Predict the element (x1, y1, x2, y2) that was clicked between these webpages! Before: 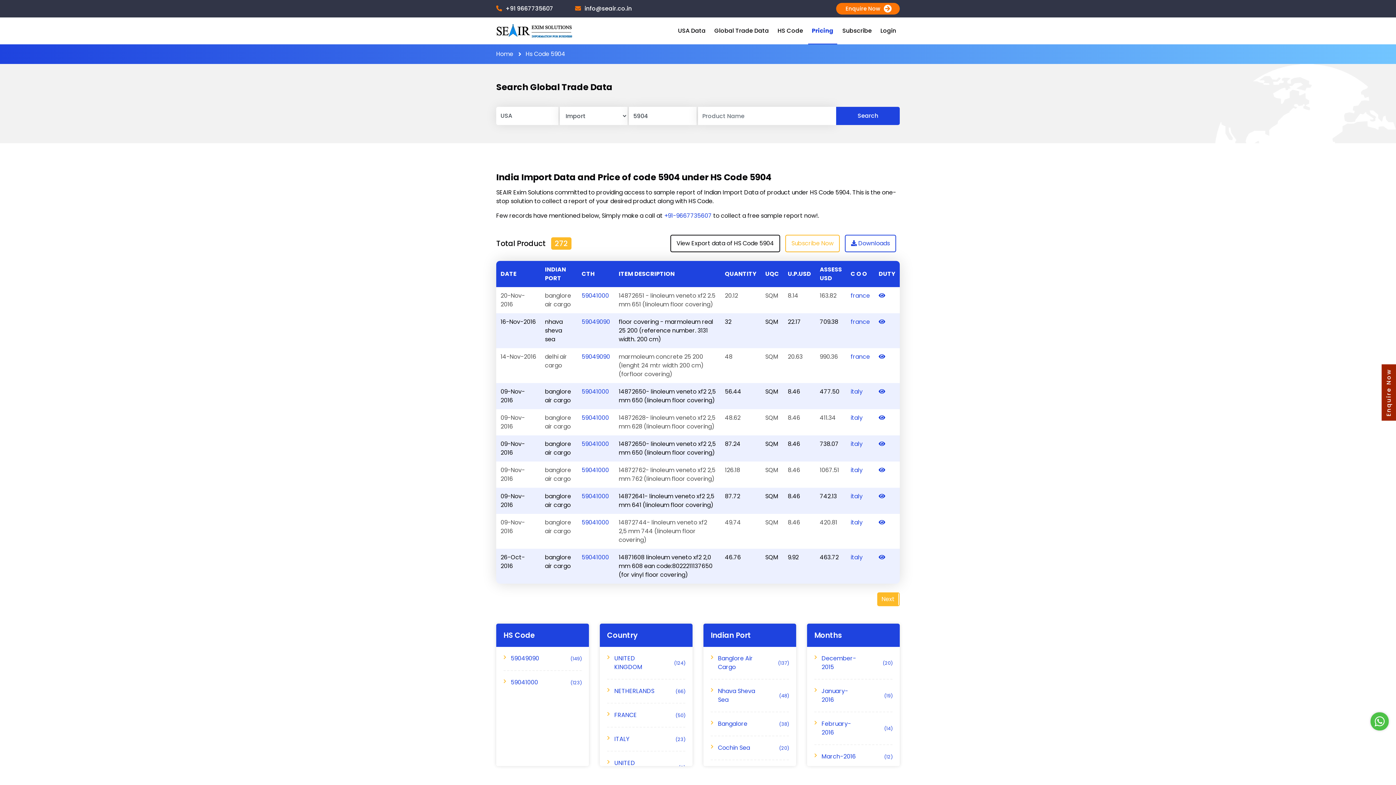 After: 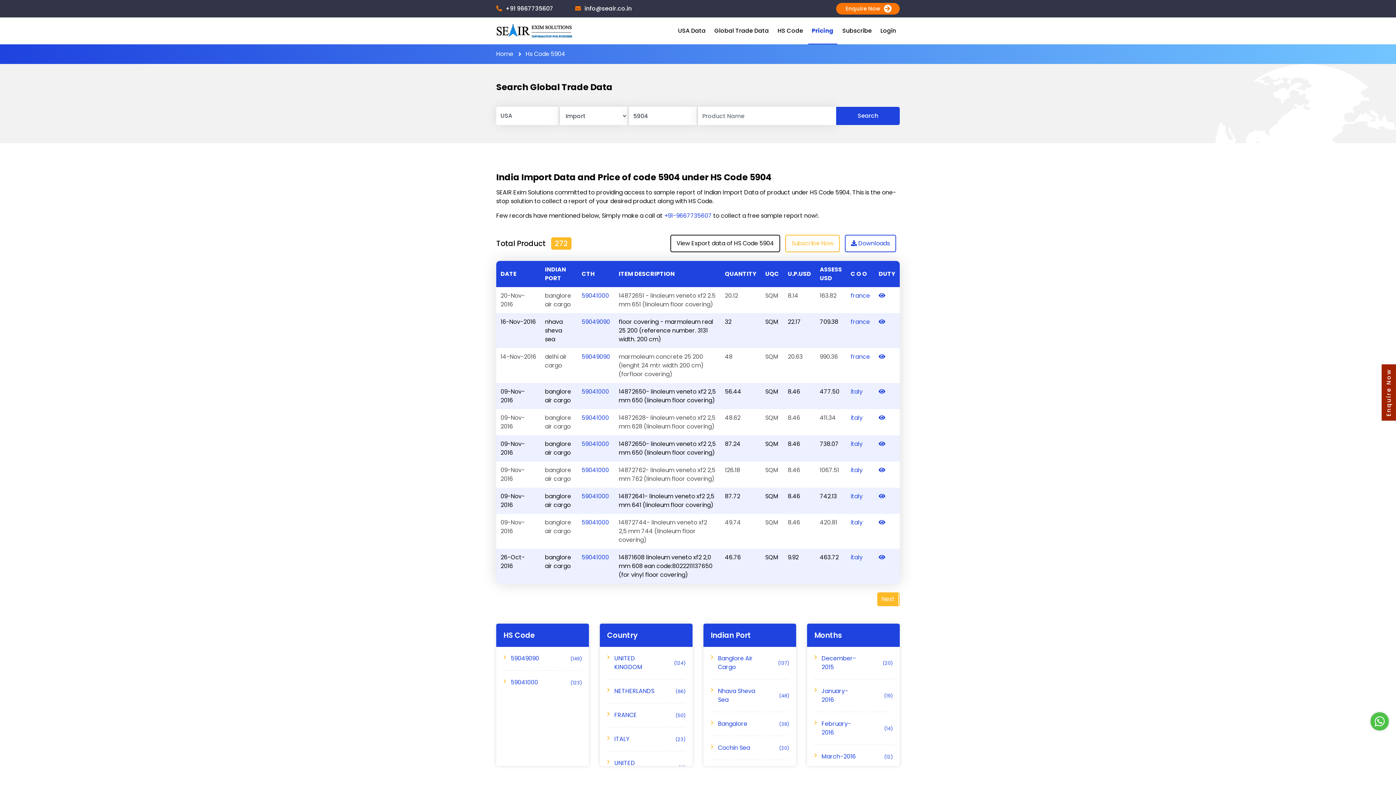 Action: bbox: (525, 49, 565, 58) label: Hs Code 5904